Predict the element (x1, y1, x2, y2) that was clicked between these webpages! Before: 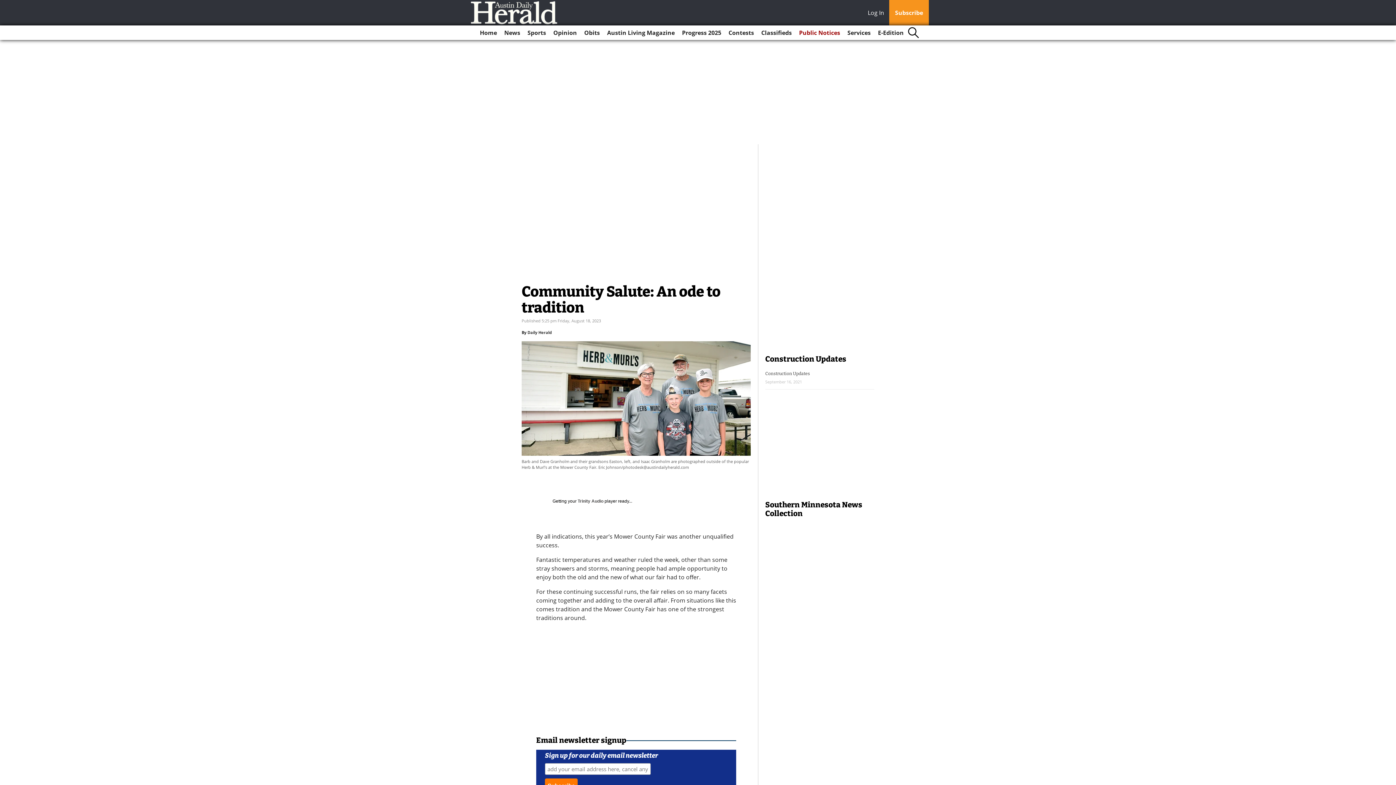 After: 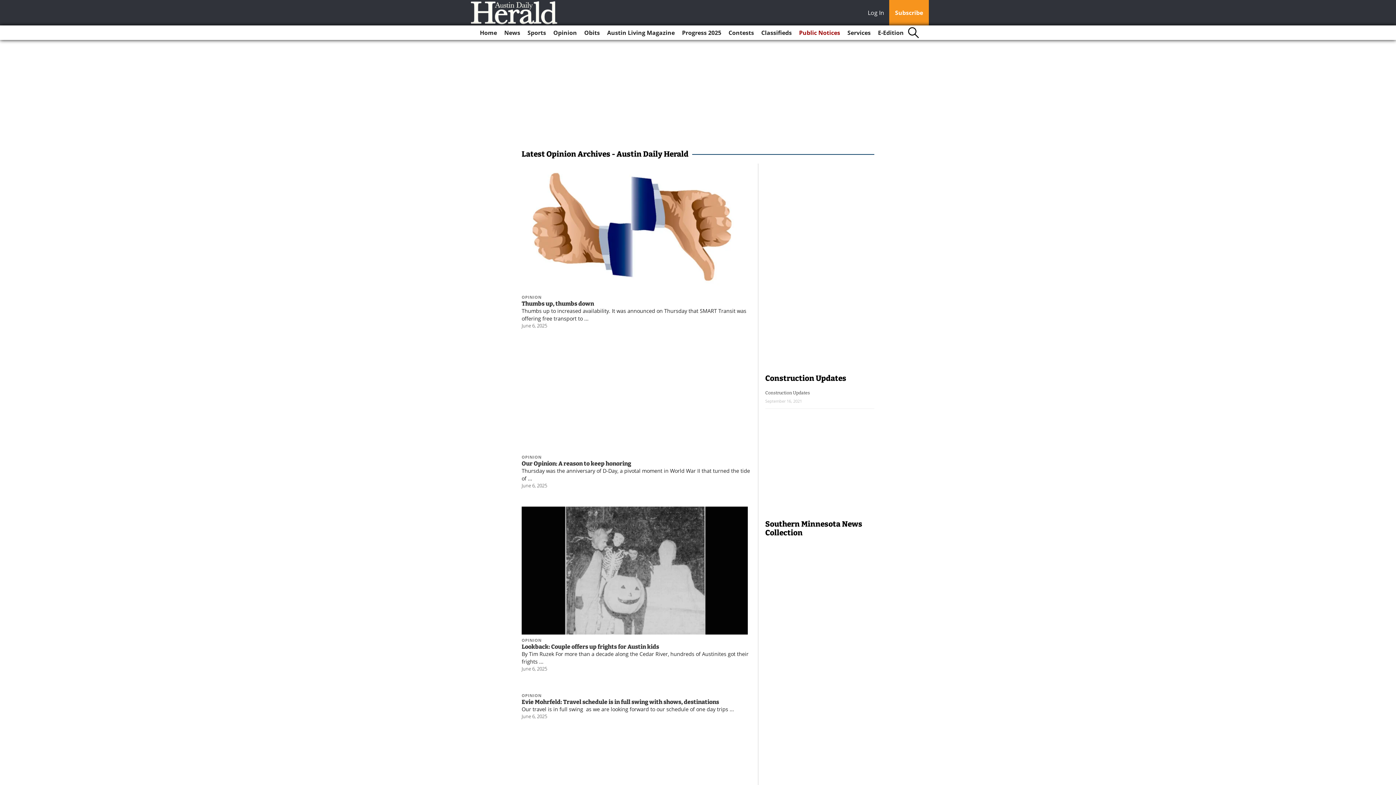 Action: bbox: (550, 25, 580, 40) label: Opinion